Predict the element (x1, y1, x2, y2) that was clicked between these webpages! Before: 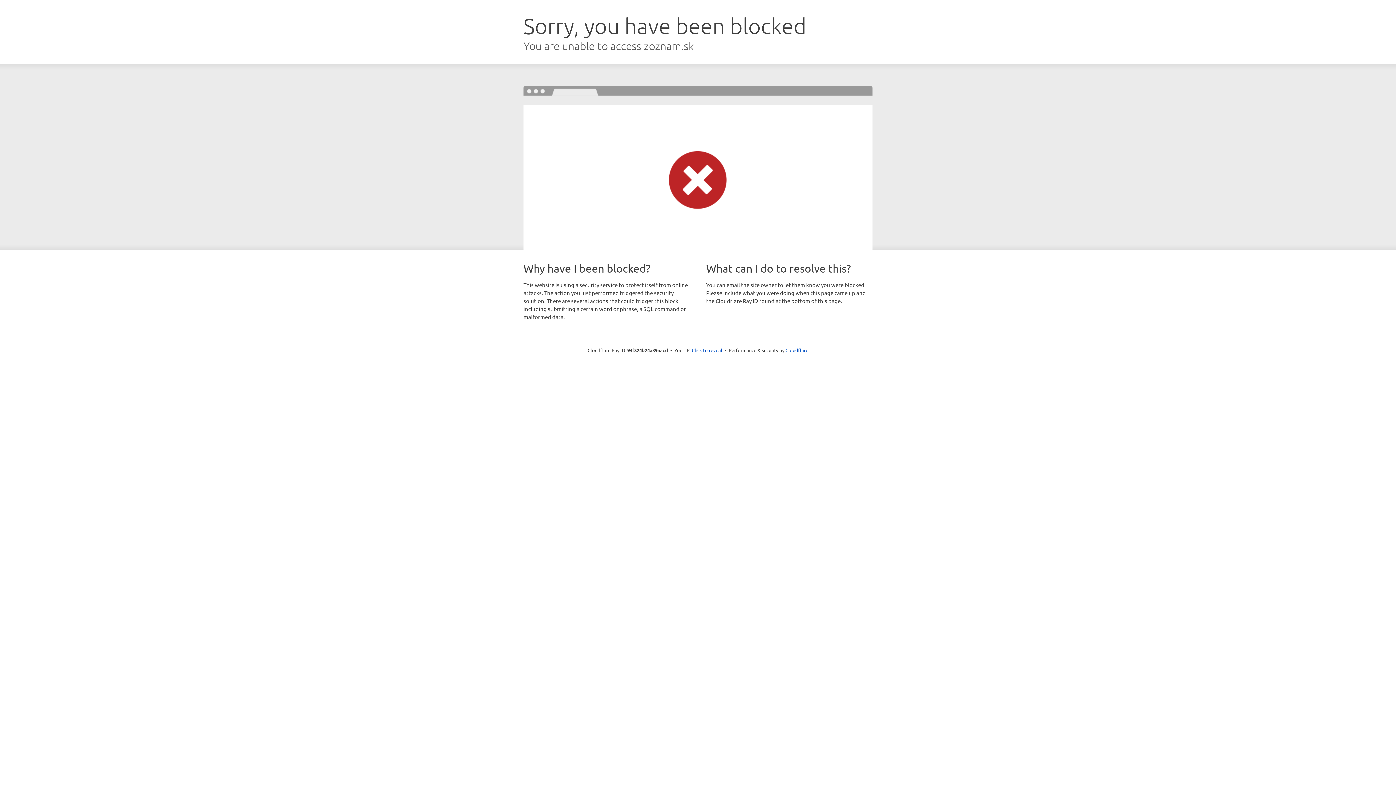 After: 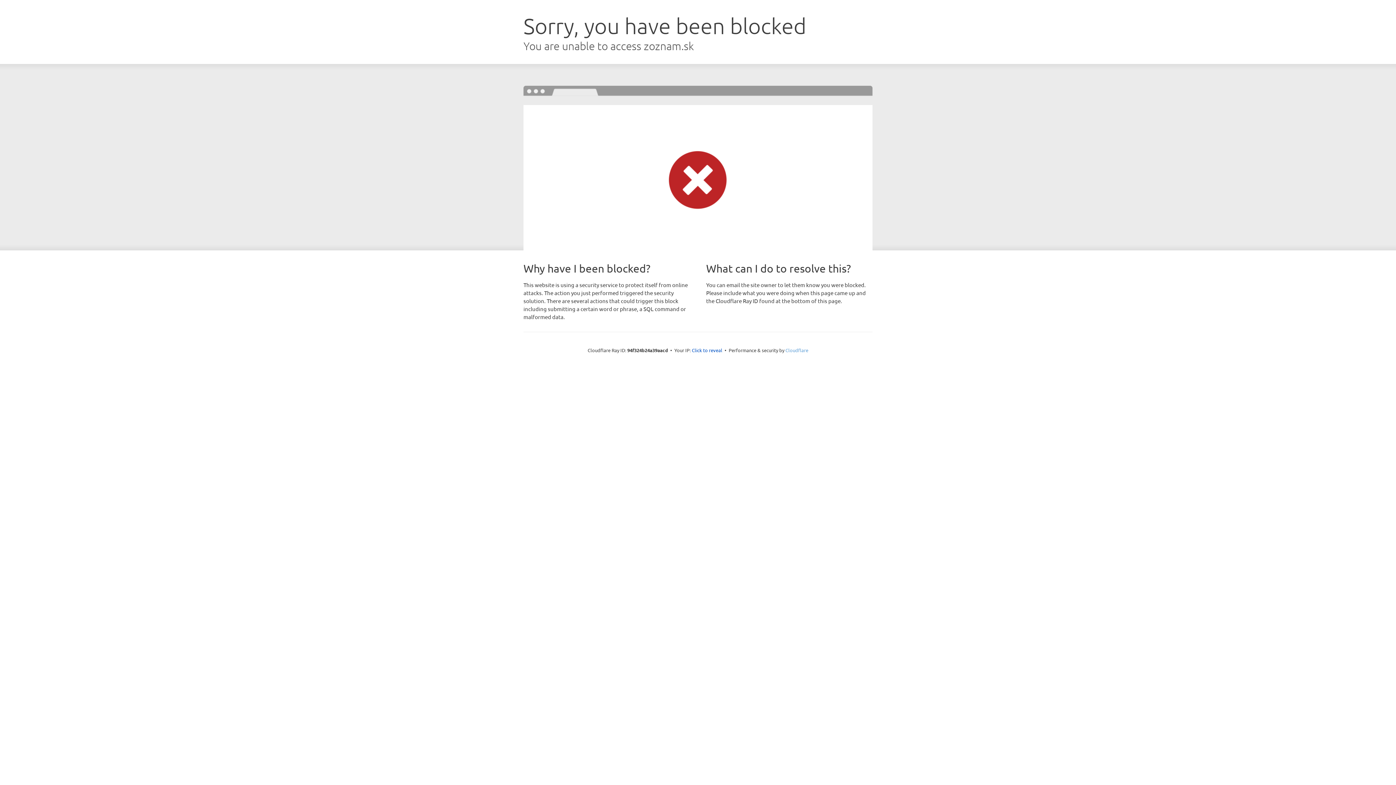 Action: label: Cloudflare bbox: (785, 347, 808, 353)